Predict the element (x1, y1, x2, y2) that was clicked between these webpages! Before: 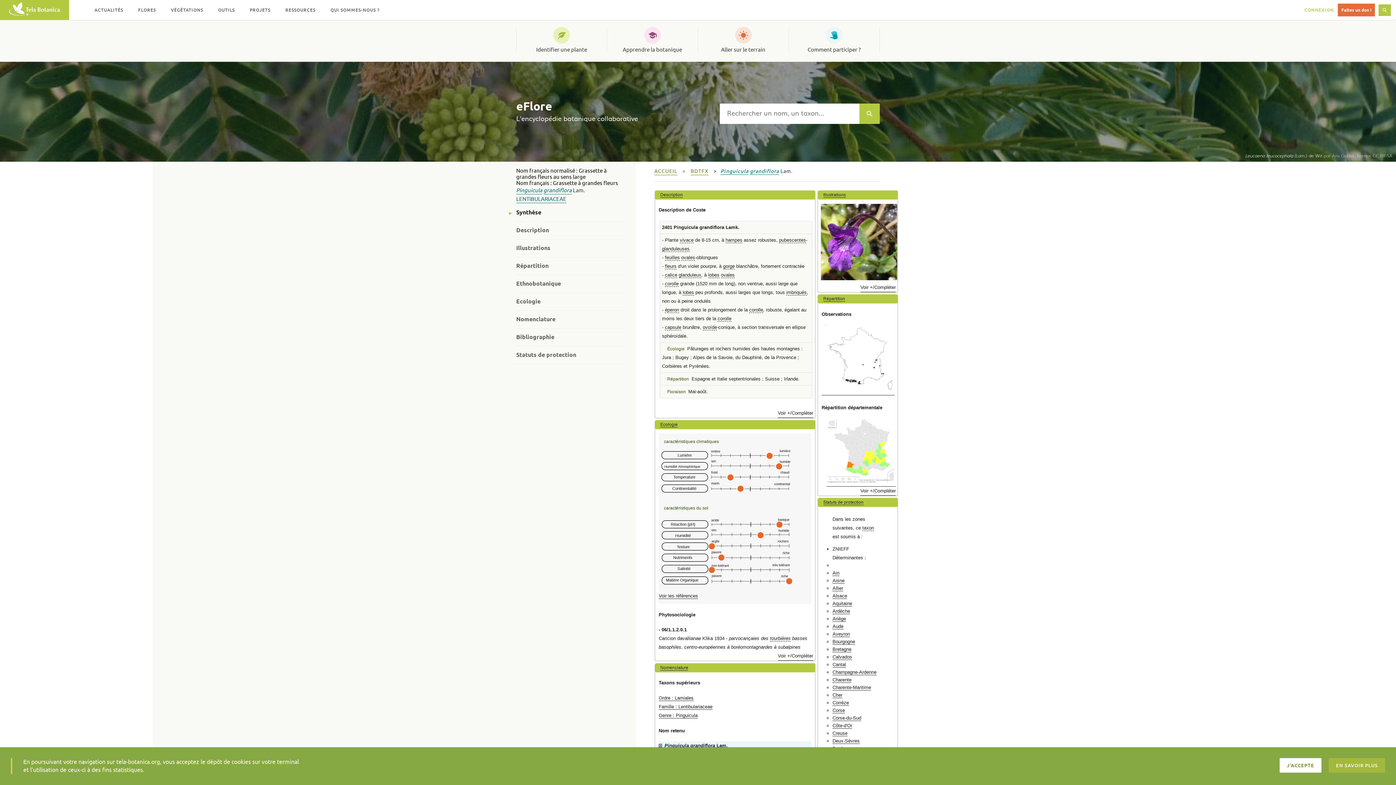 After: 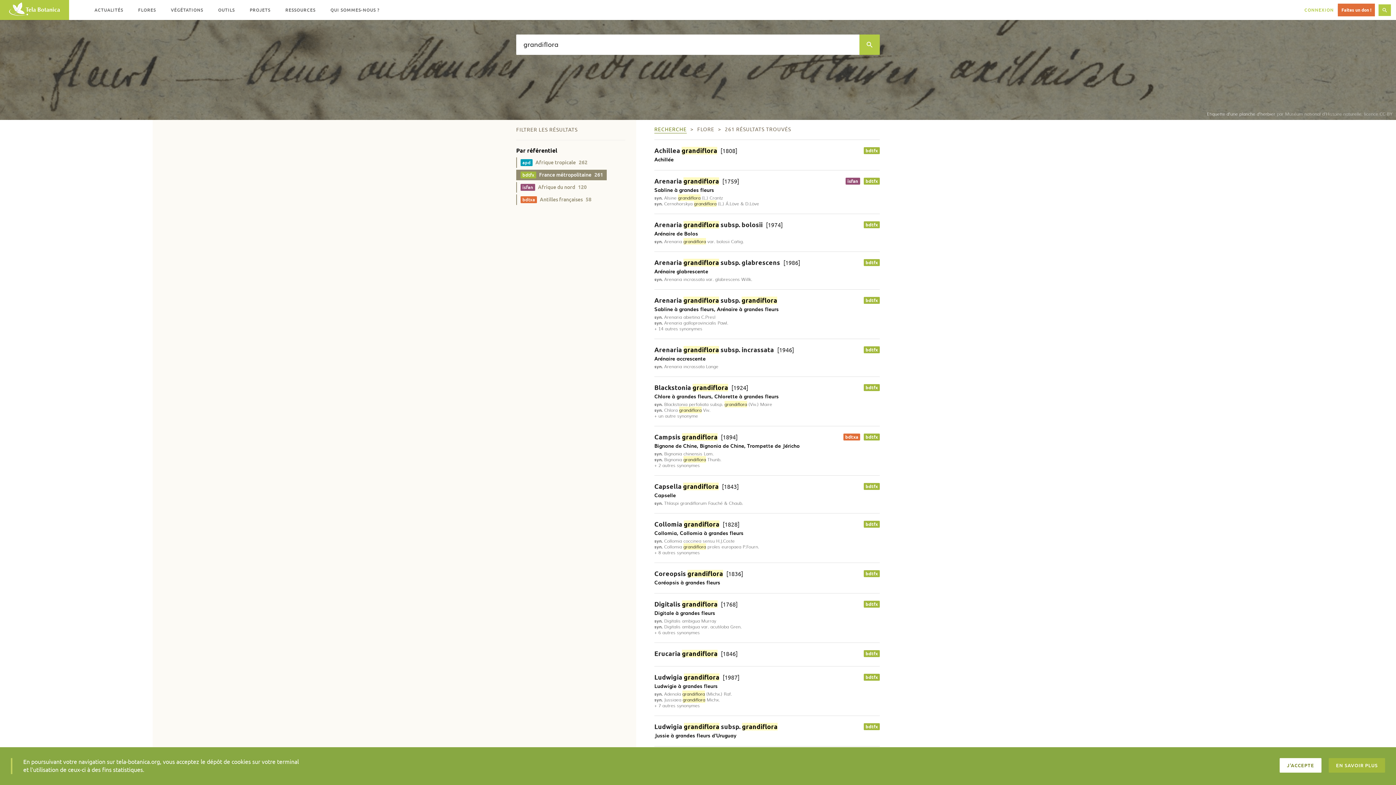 Action: label: grandiflora bbox: (750, 168, 779, 174)